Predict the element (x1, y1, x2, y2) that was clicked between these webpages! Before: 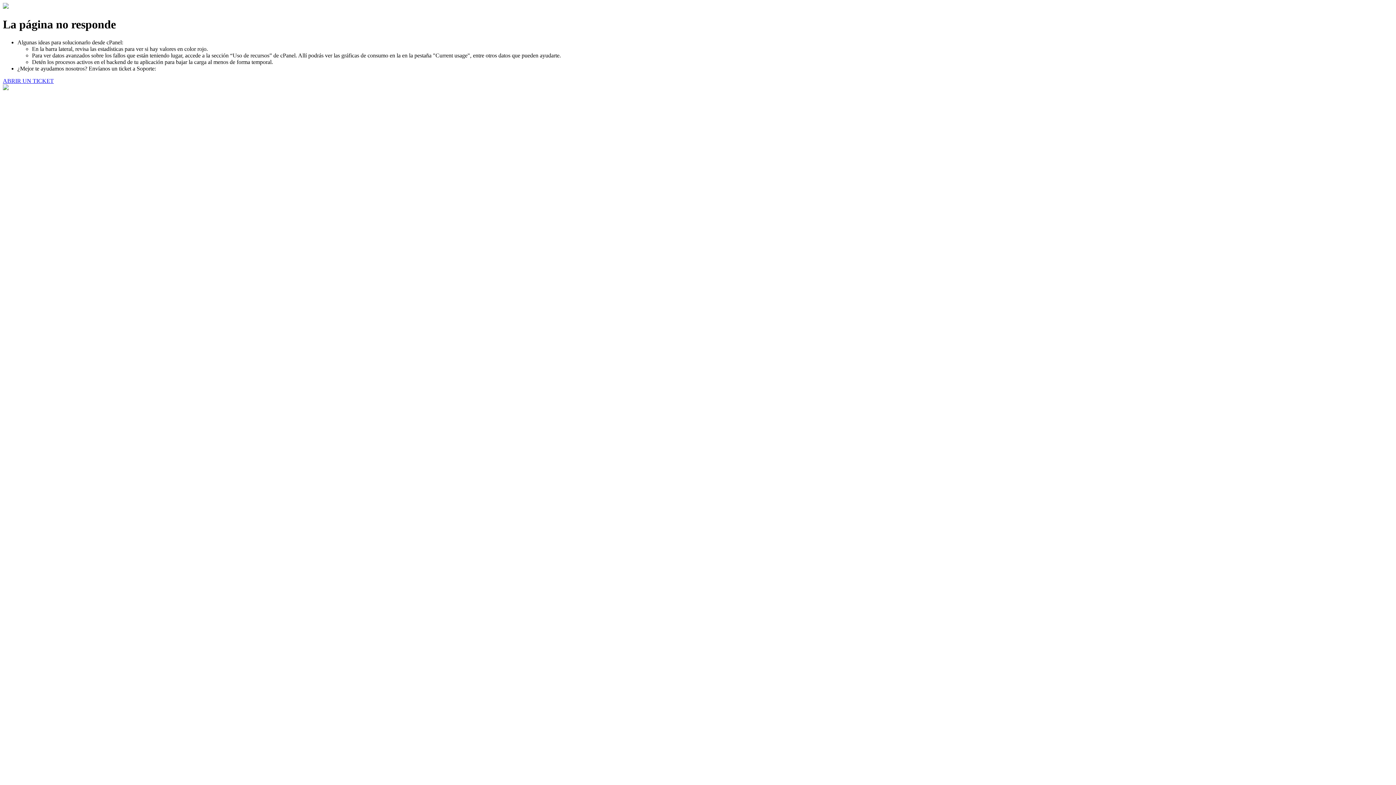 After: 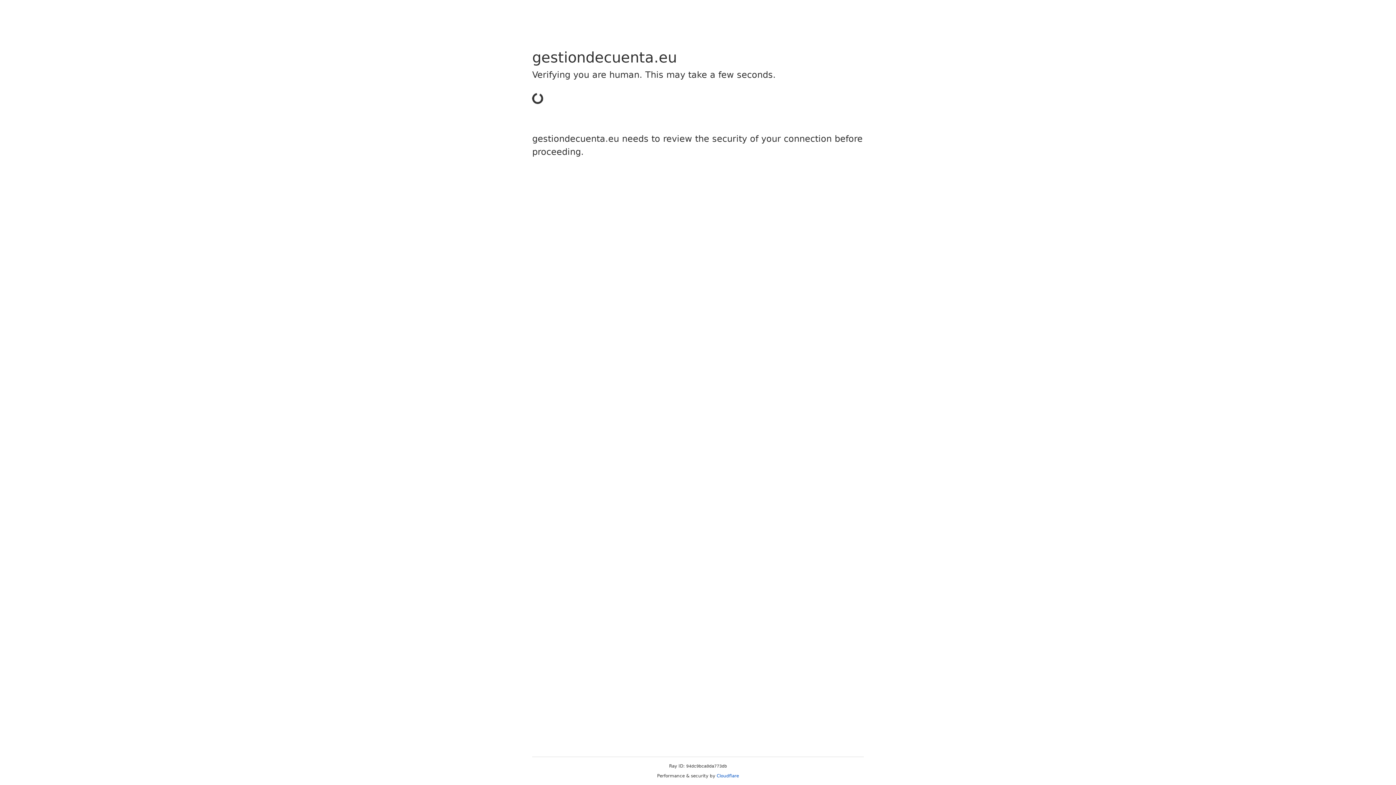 Action: bbox: (2, 77, 53, 83) label: ABRIR UN TICKET